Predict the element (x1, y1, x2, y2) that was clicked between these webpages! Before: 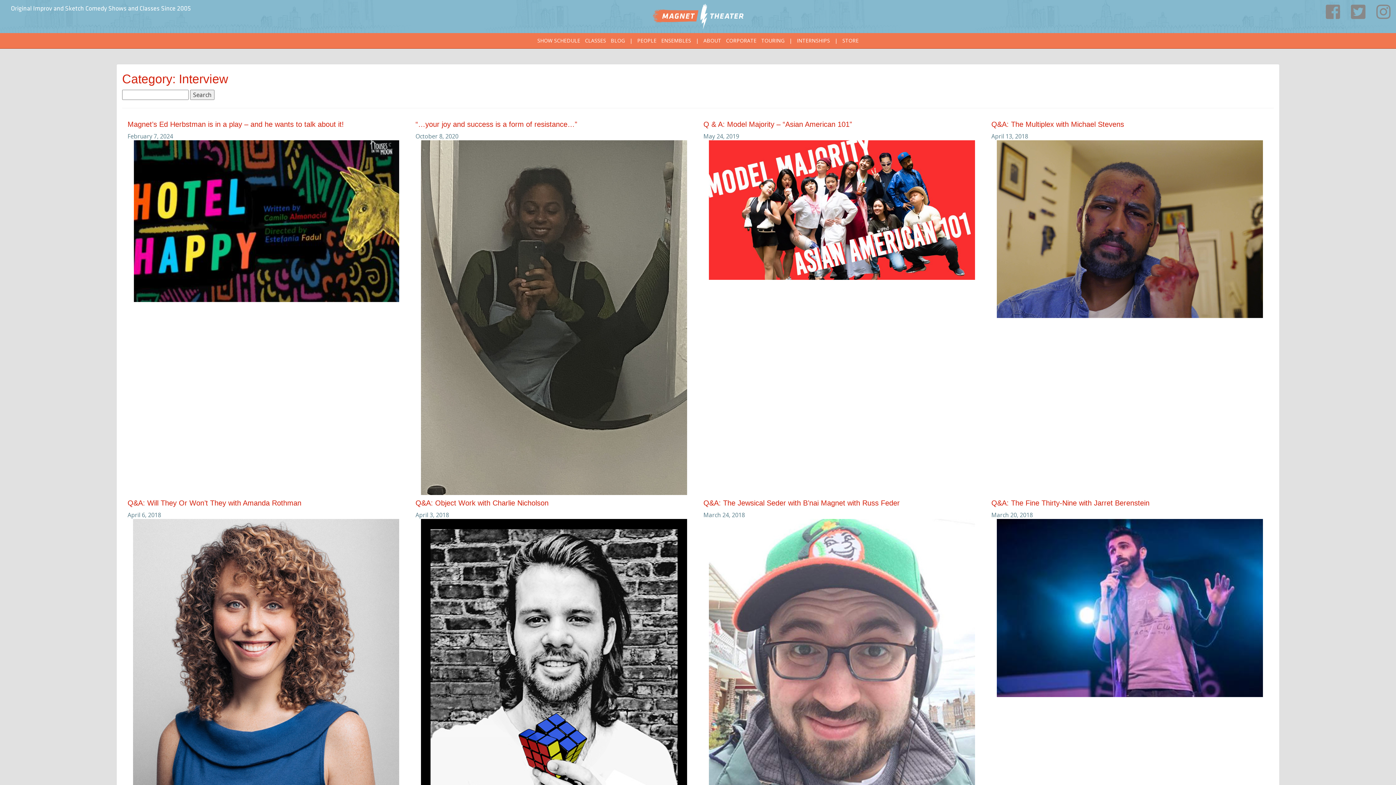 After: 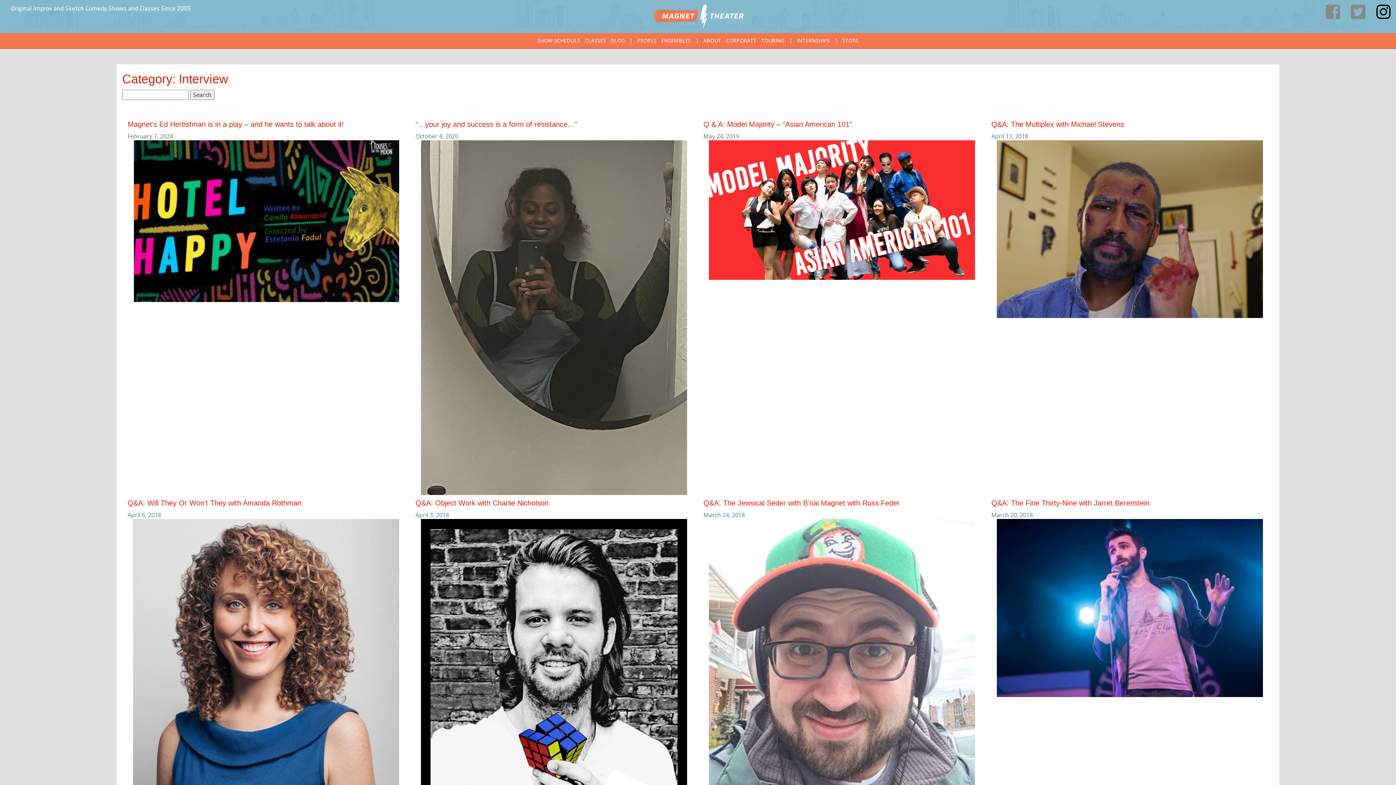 Action: bbox: (1376, 0, 1390, 9)